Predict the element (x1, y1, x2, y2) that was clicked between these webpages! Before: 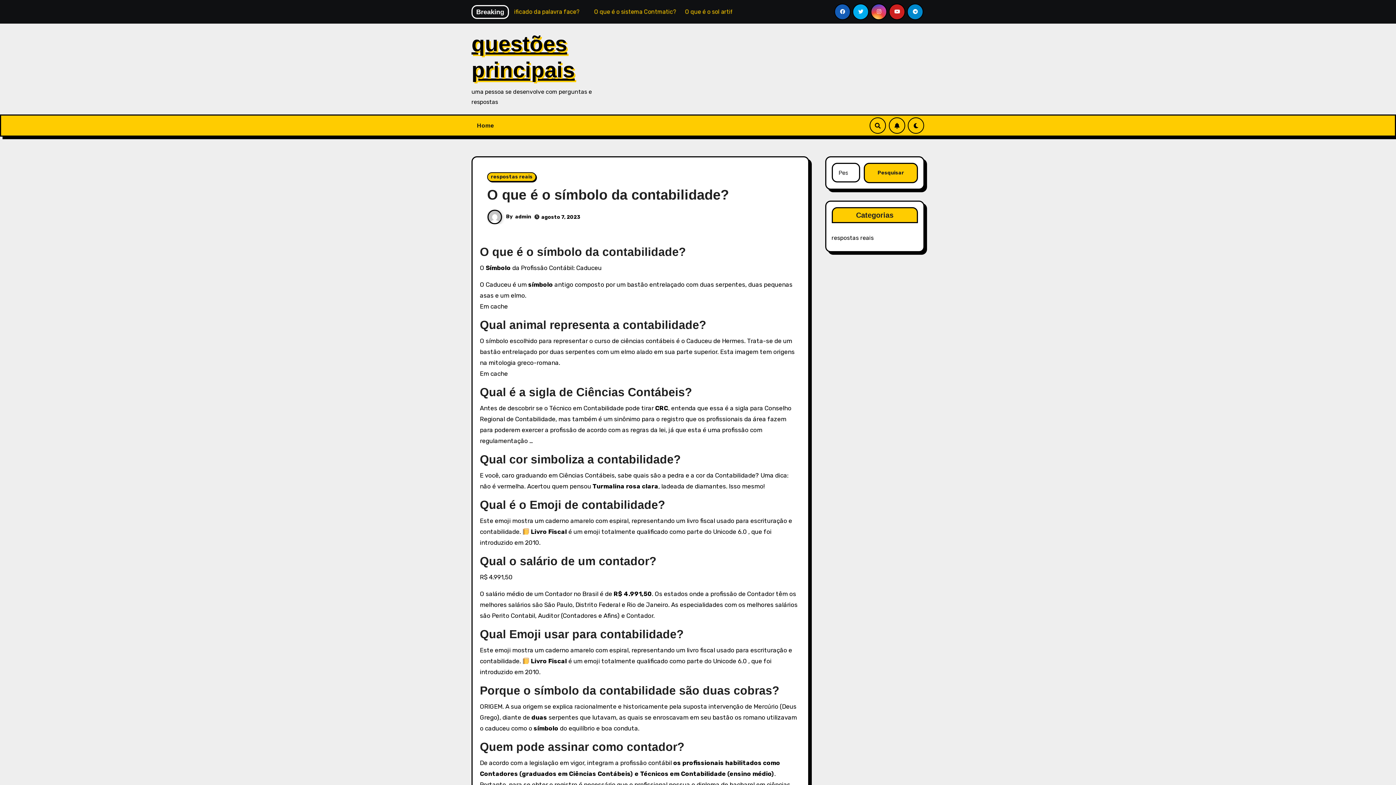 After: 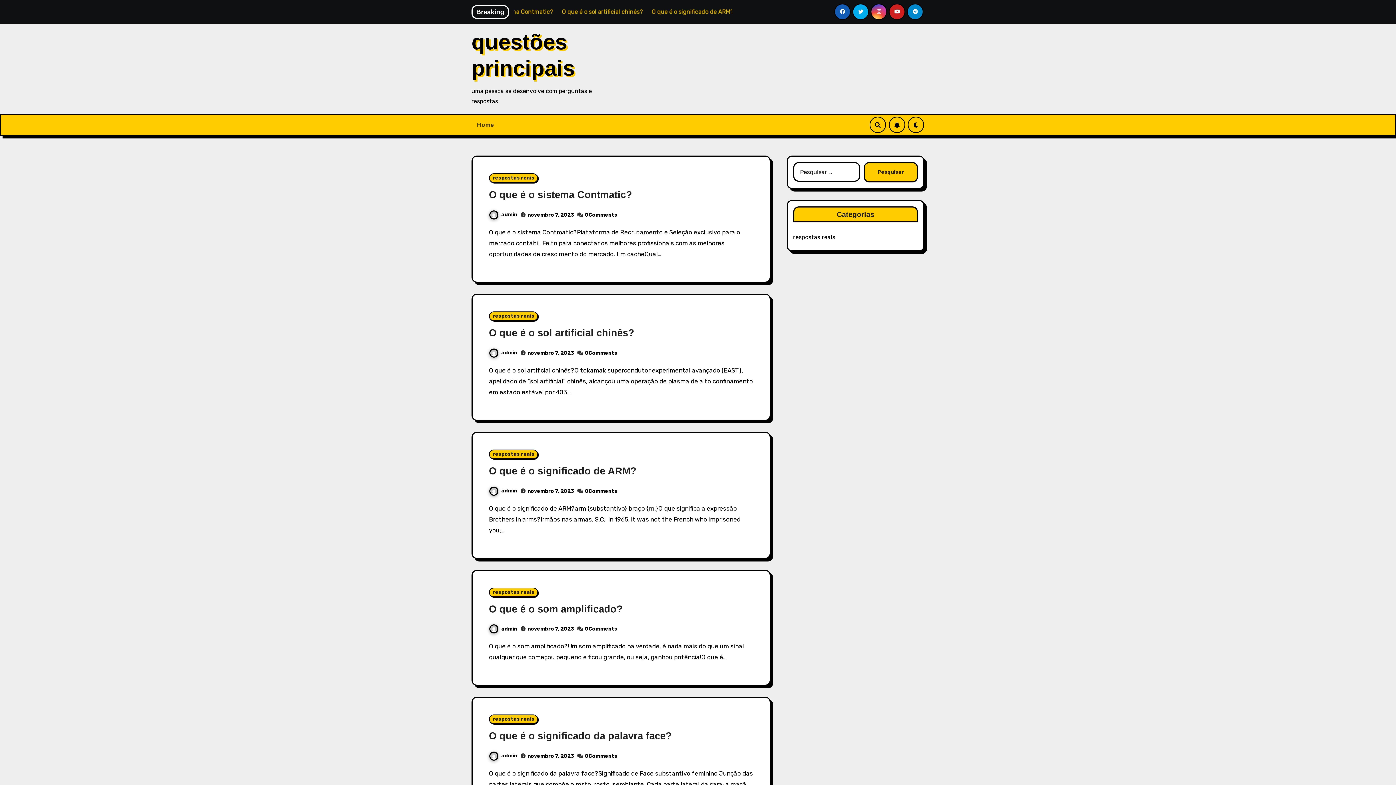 Action: label: Home bbox: (471, 117, 499, 133)